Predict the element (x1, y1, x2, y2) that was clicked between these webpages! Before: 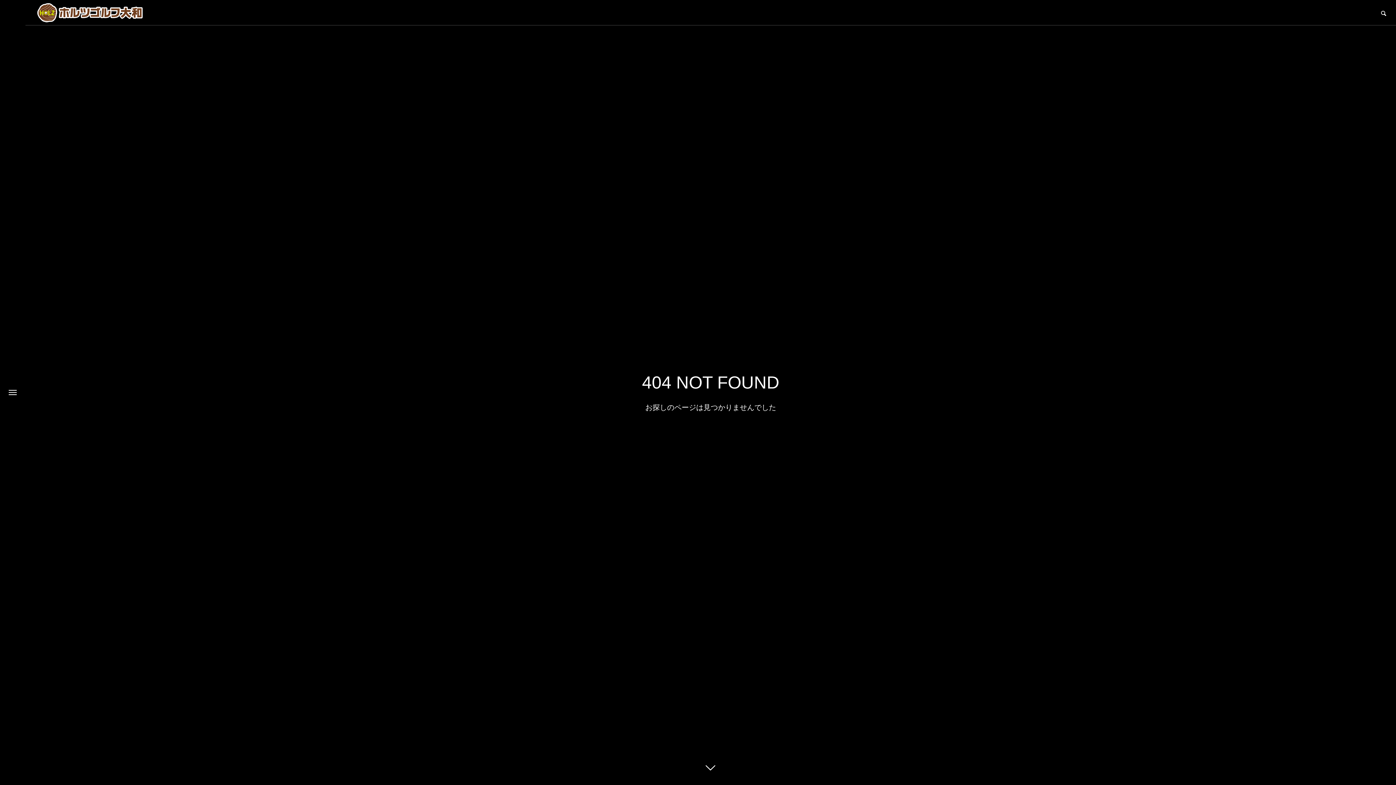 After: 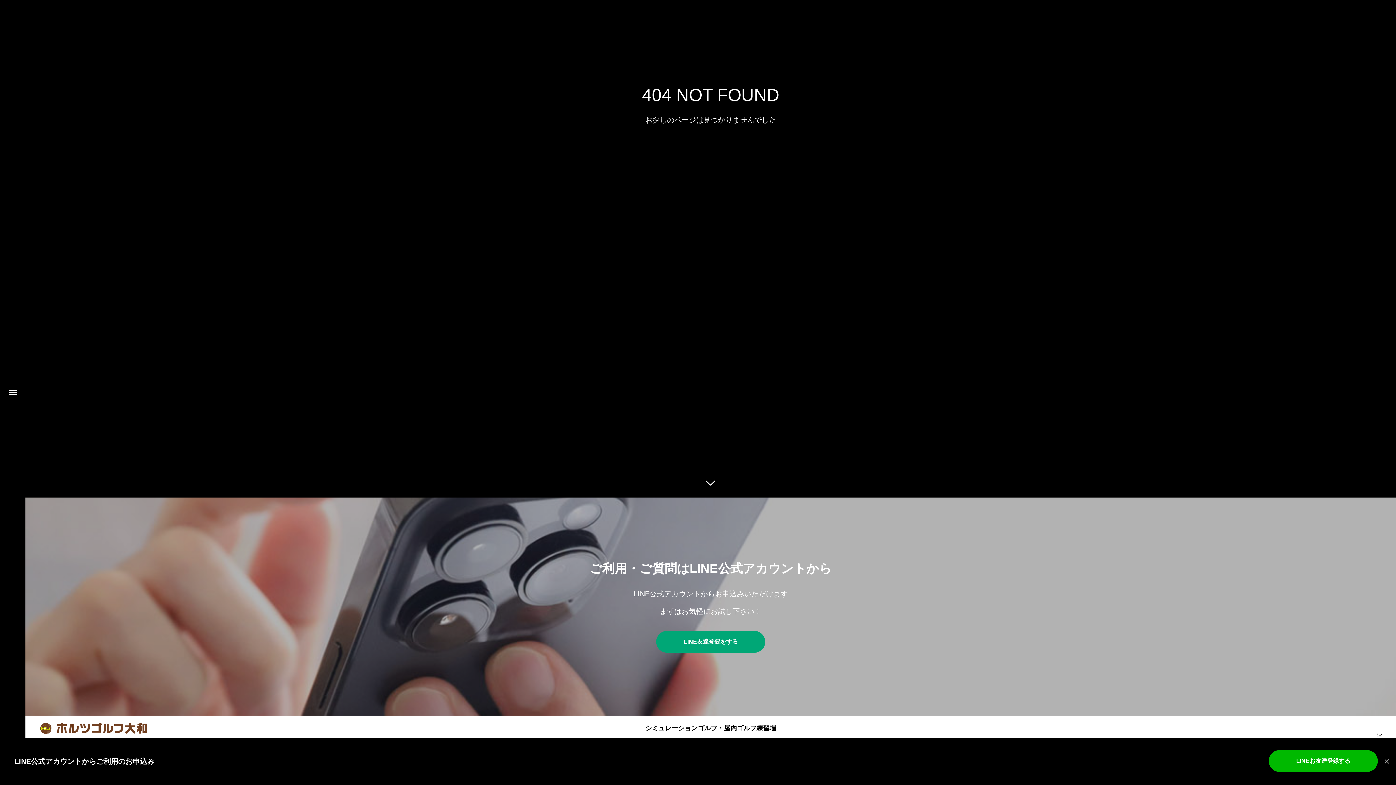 Action: bbox: (700, 760, 721, 781)